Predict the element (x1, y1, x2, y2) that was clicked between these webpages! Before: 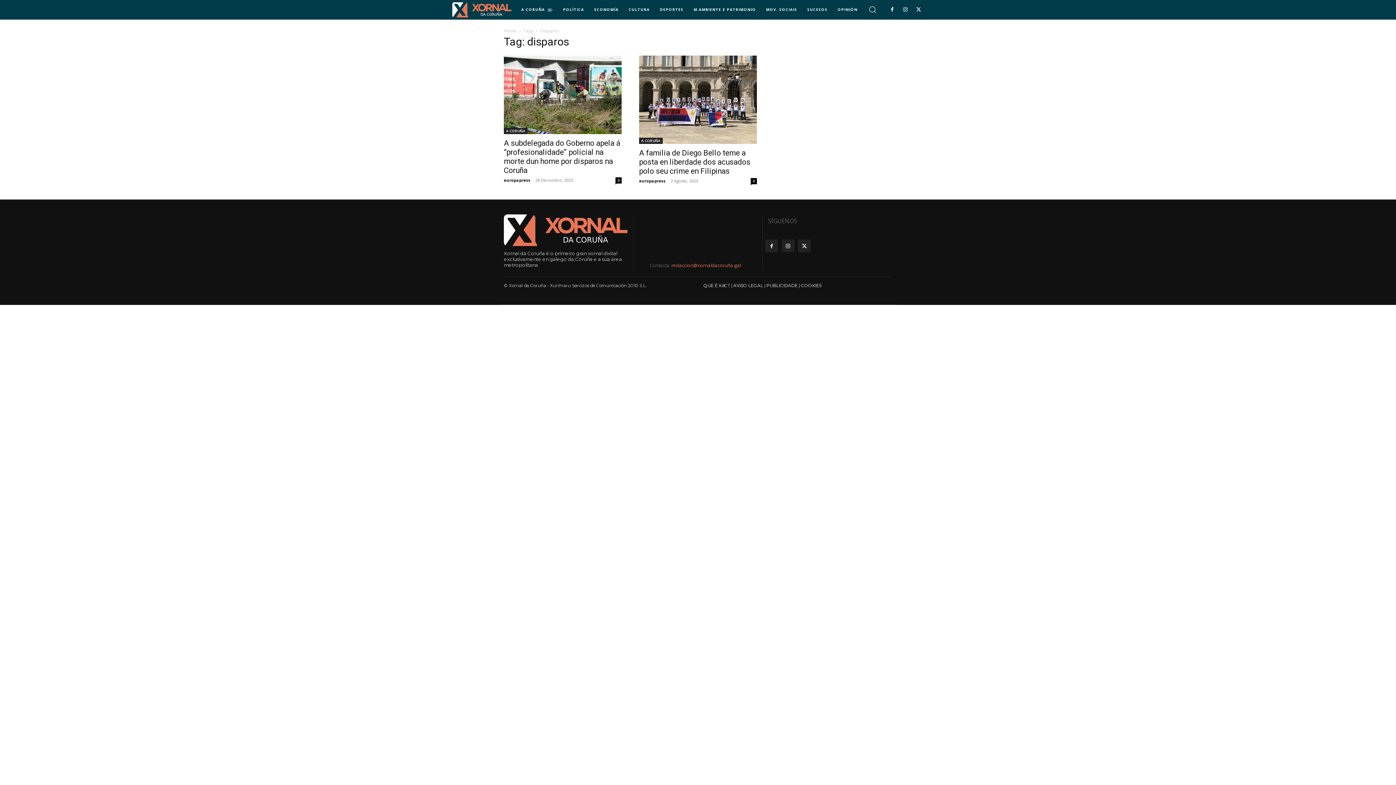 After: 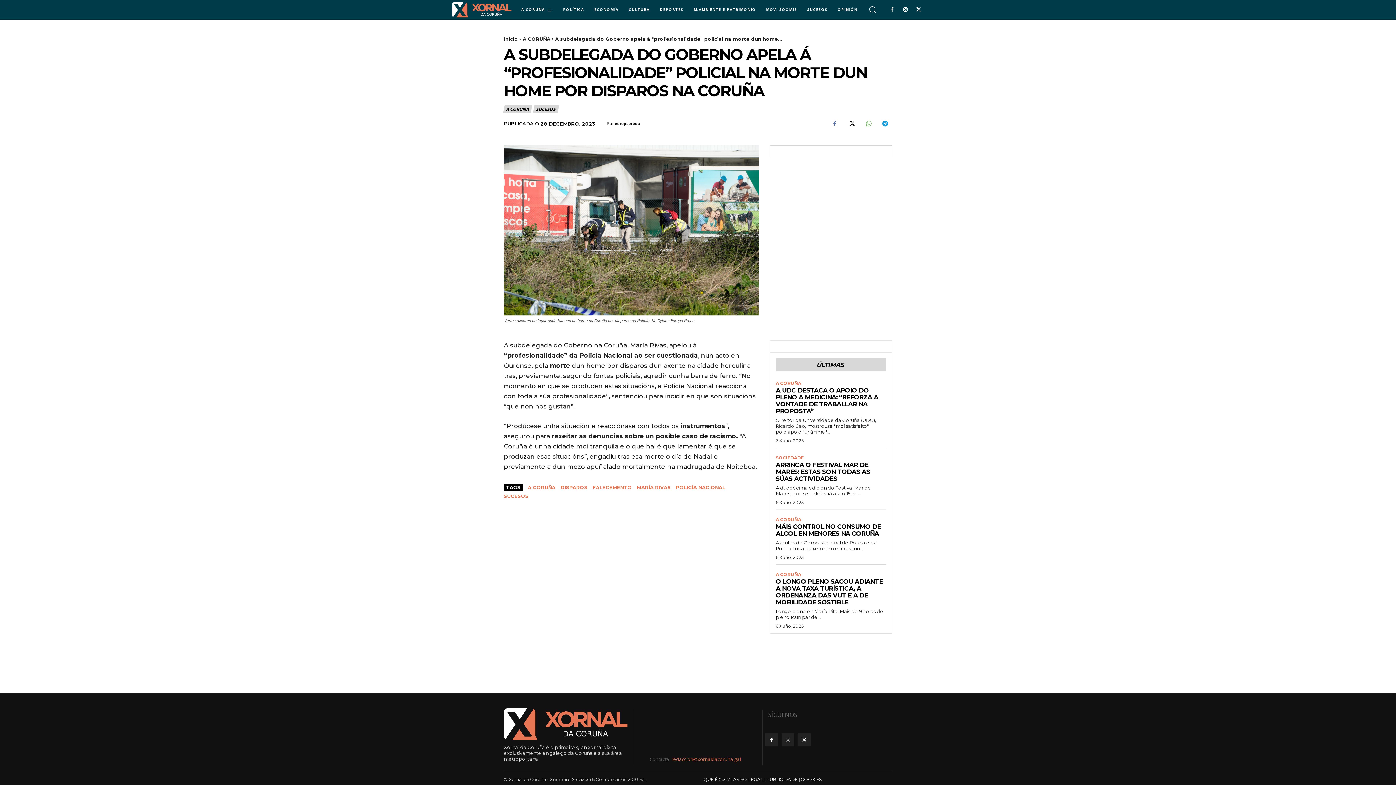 Action: bbox: (615, 177, 621, 183) label: 0